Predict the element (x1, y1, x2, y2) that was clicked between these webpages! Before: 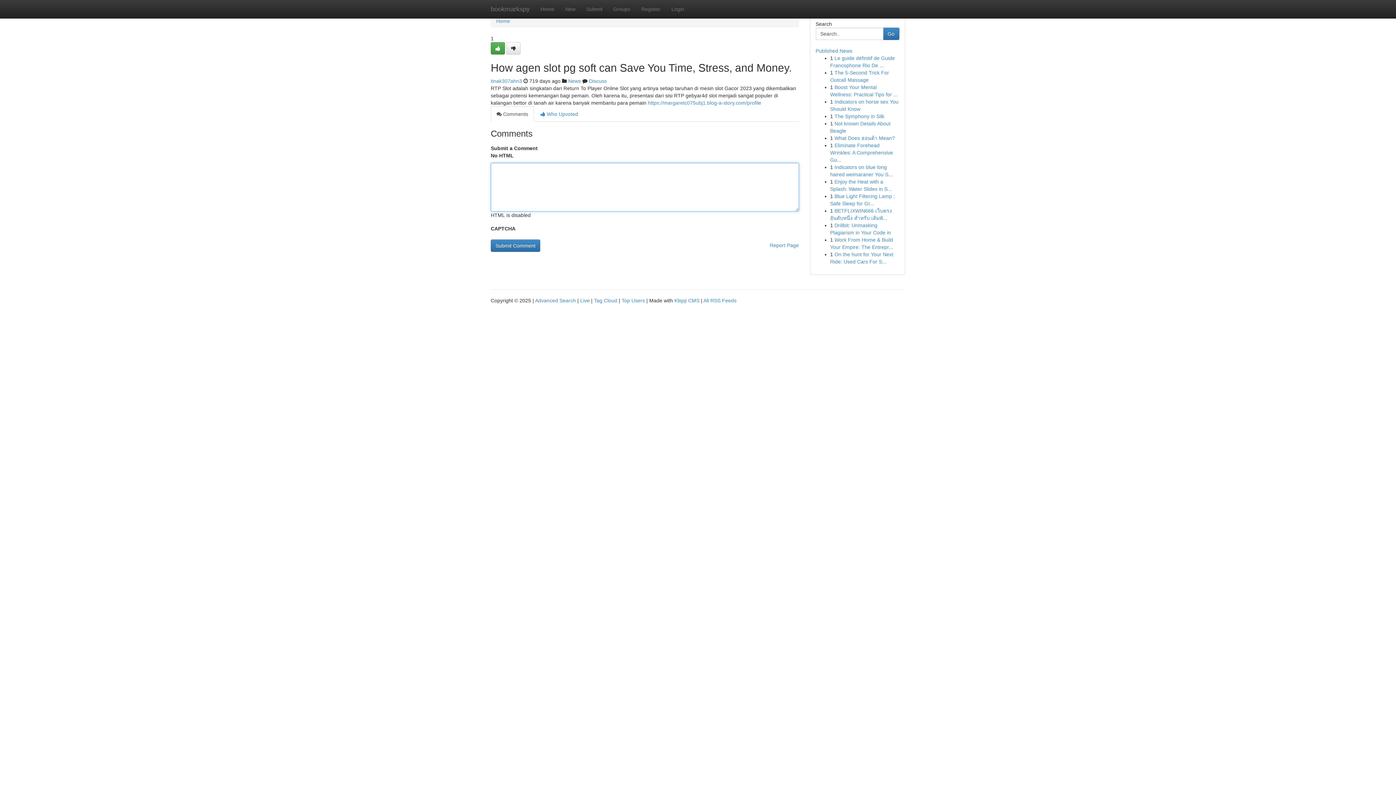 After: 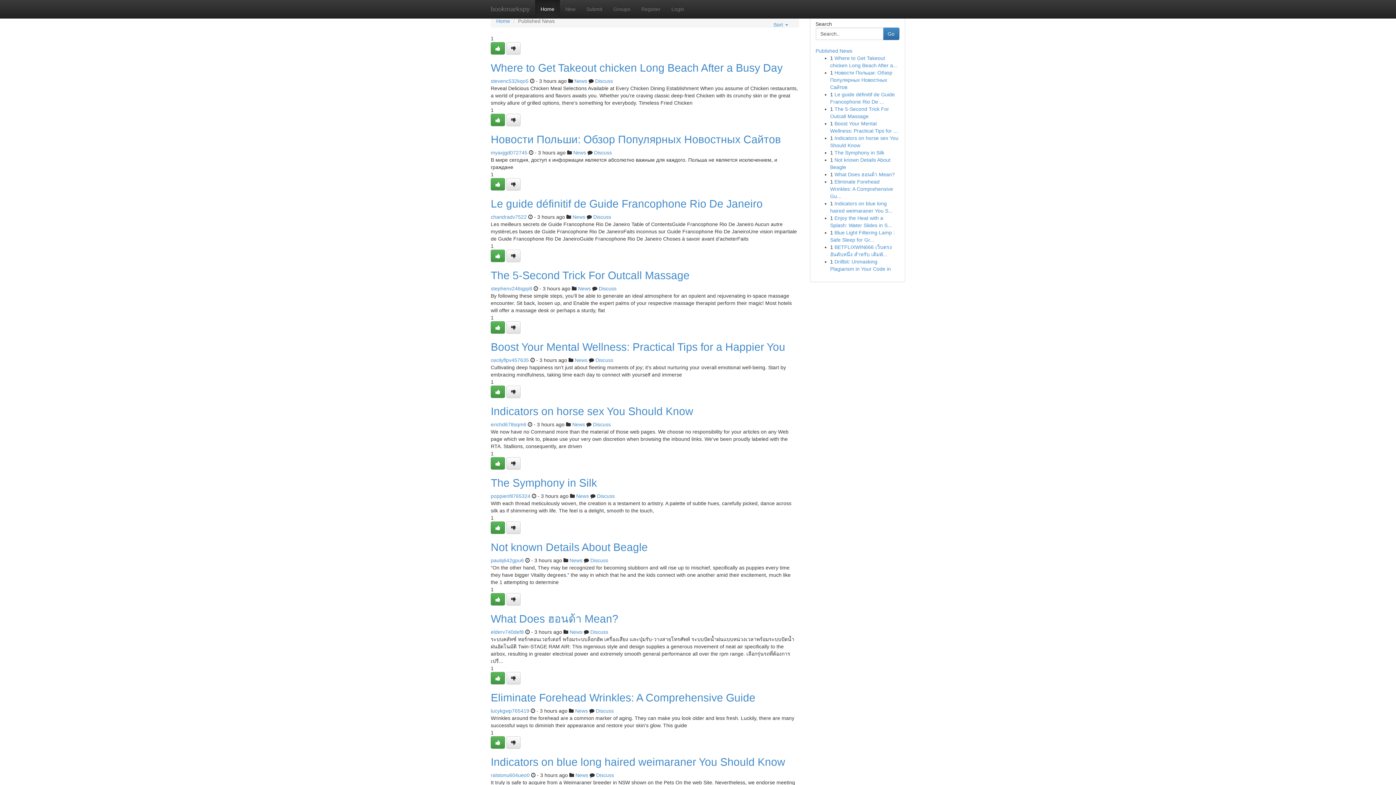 Action: label: Published News bbox: (815, 48, 852, 53)